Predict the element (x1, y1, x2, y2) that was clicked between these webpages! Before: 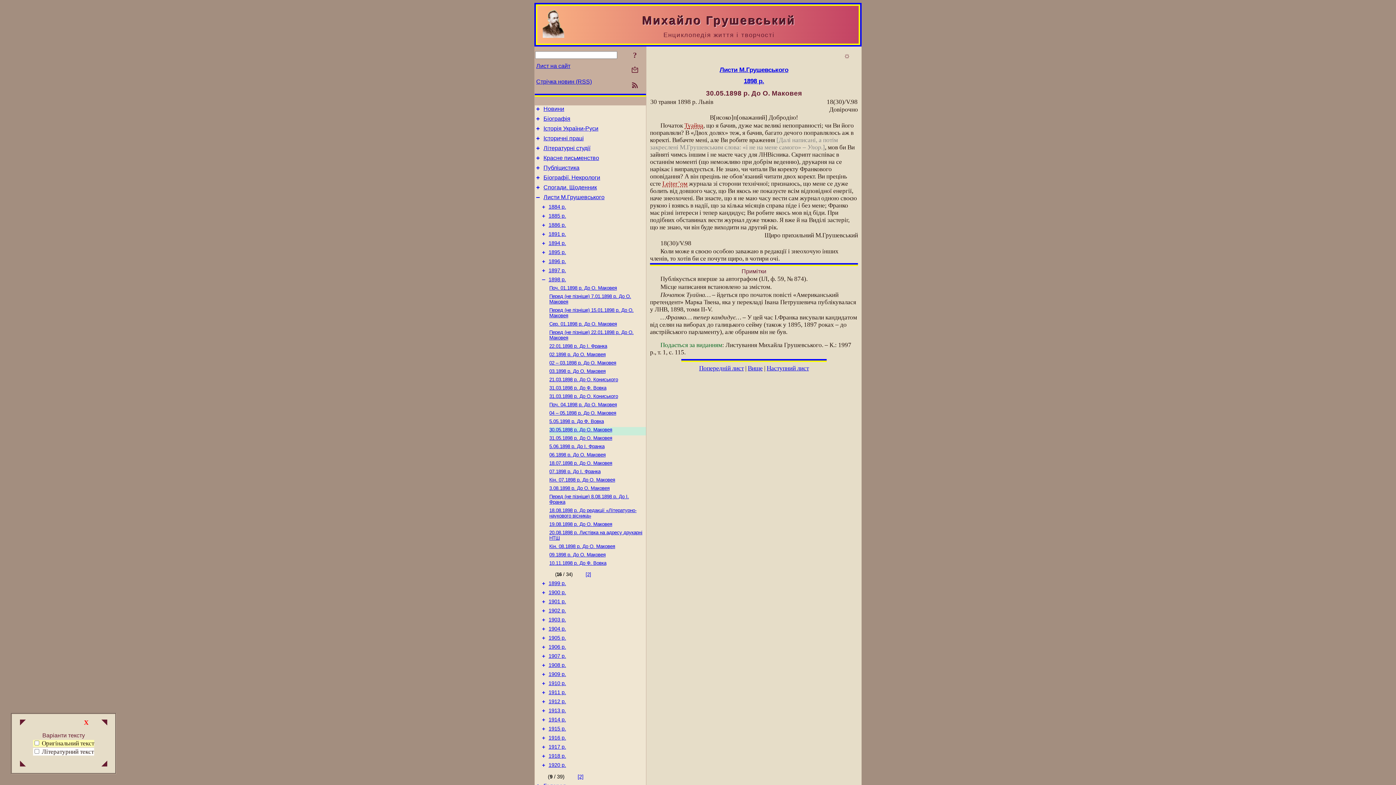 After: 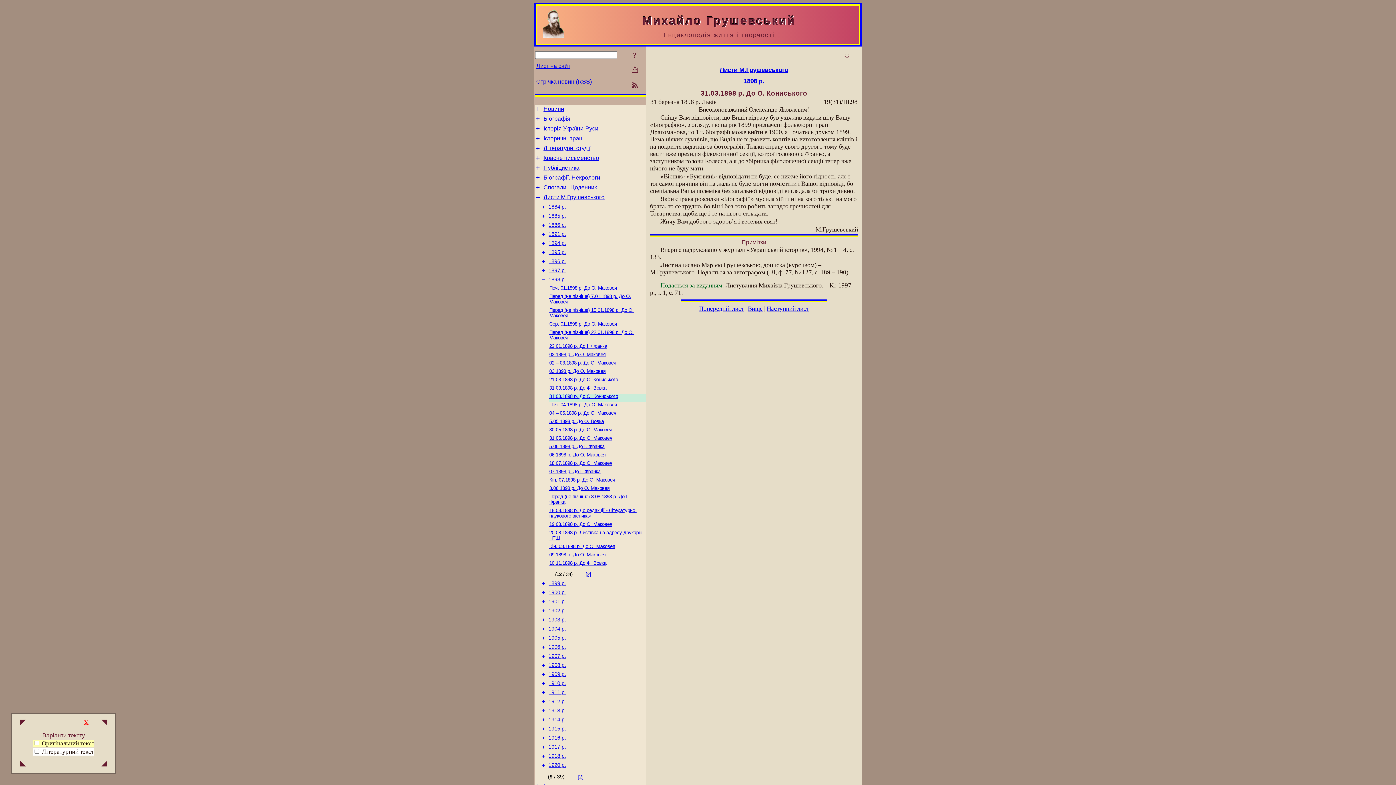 Action: bbox: (549, 393, 618, 399) label: 31.03.1898 р. До О. Кониського